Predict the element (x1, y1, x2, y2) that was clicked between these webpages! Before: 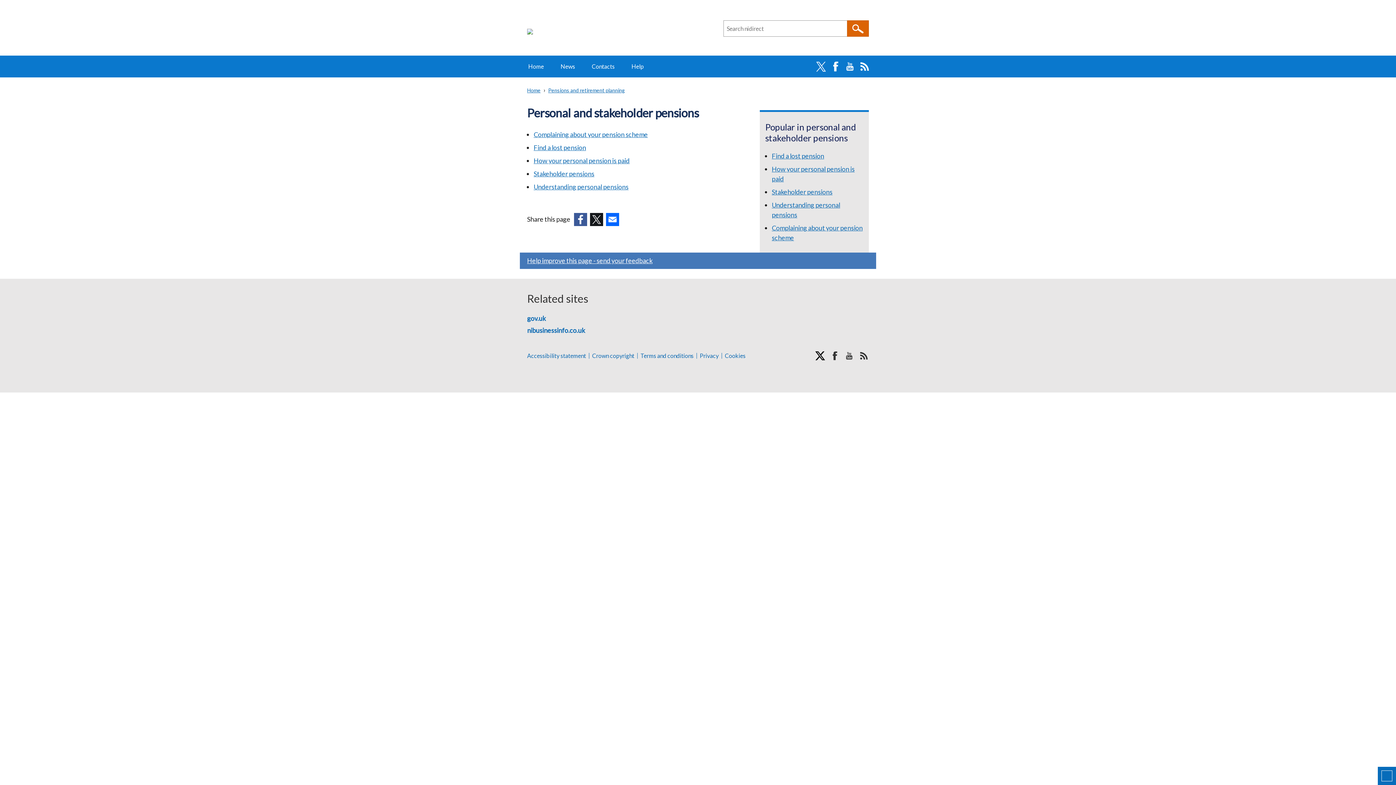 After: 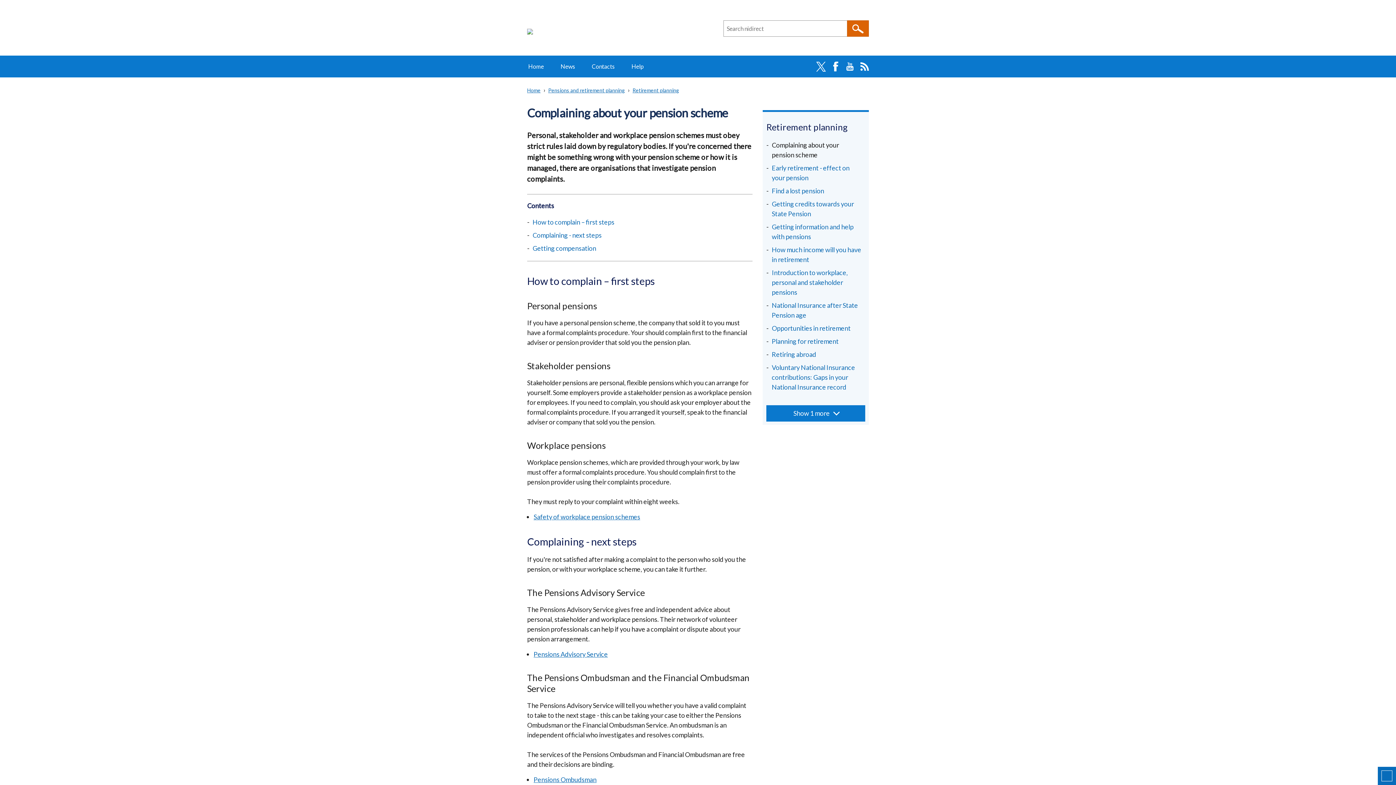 Action: label: Complaining about your pension scheme bbox: (533, 130, 648, 138)